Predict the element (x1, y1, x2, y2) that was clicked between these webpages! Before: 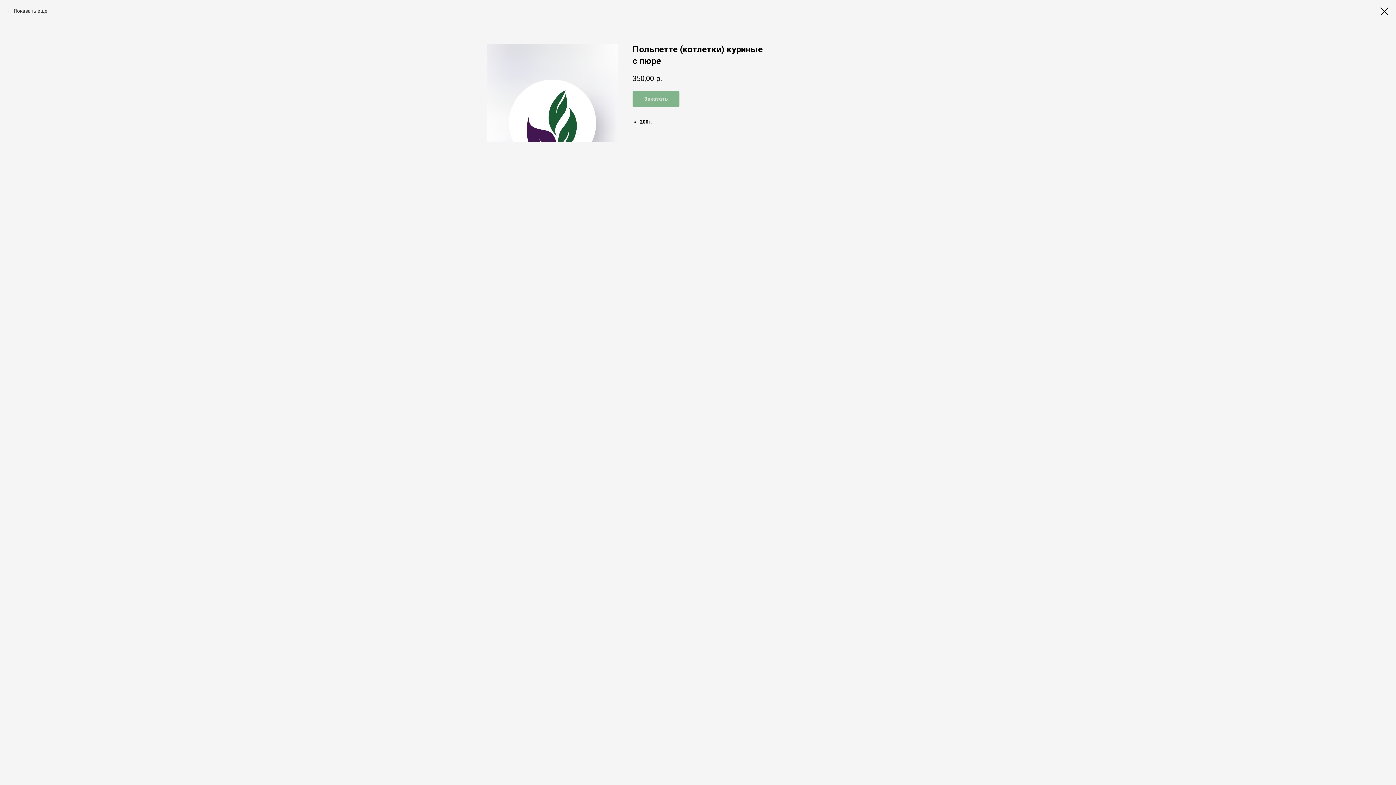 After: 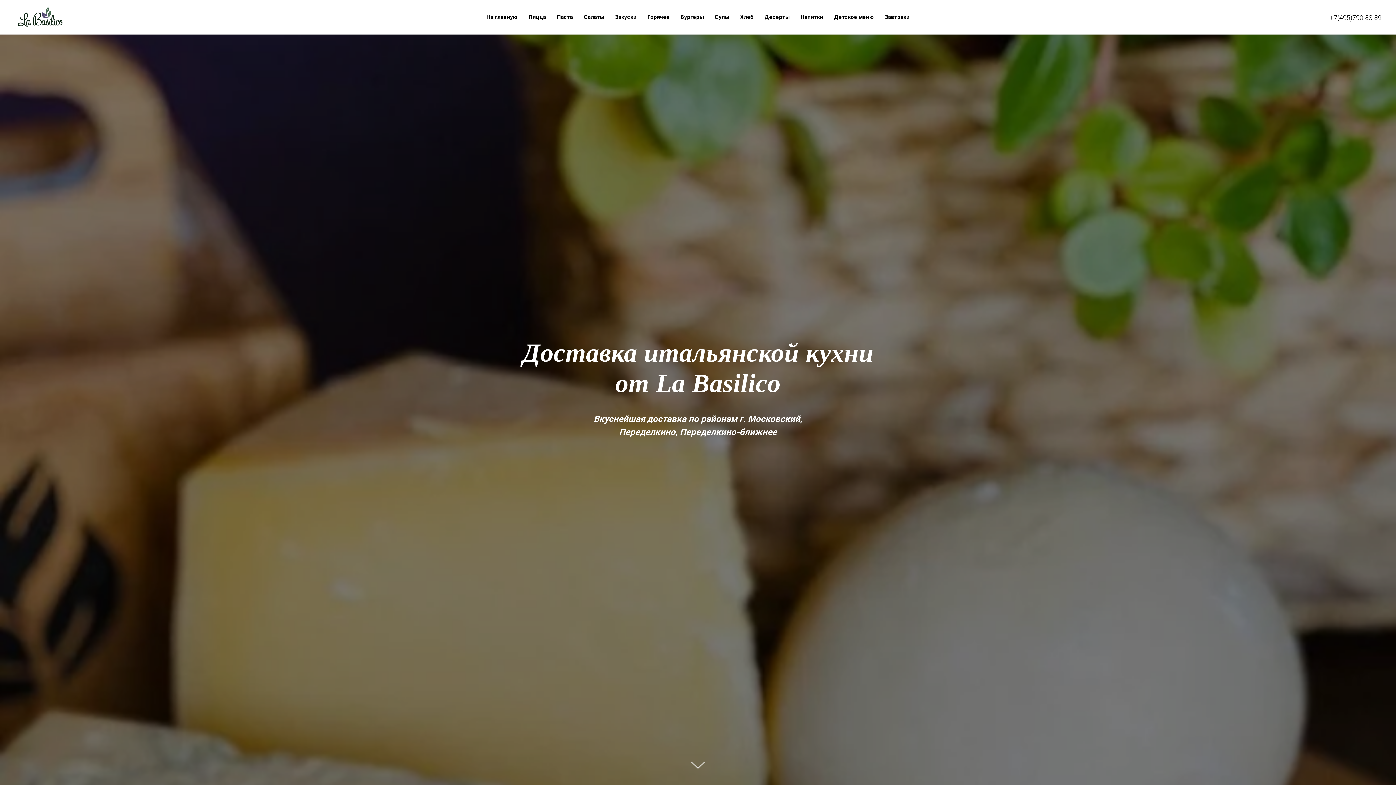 Action: bbox: (1380, 7, 1389, 15)